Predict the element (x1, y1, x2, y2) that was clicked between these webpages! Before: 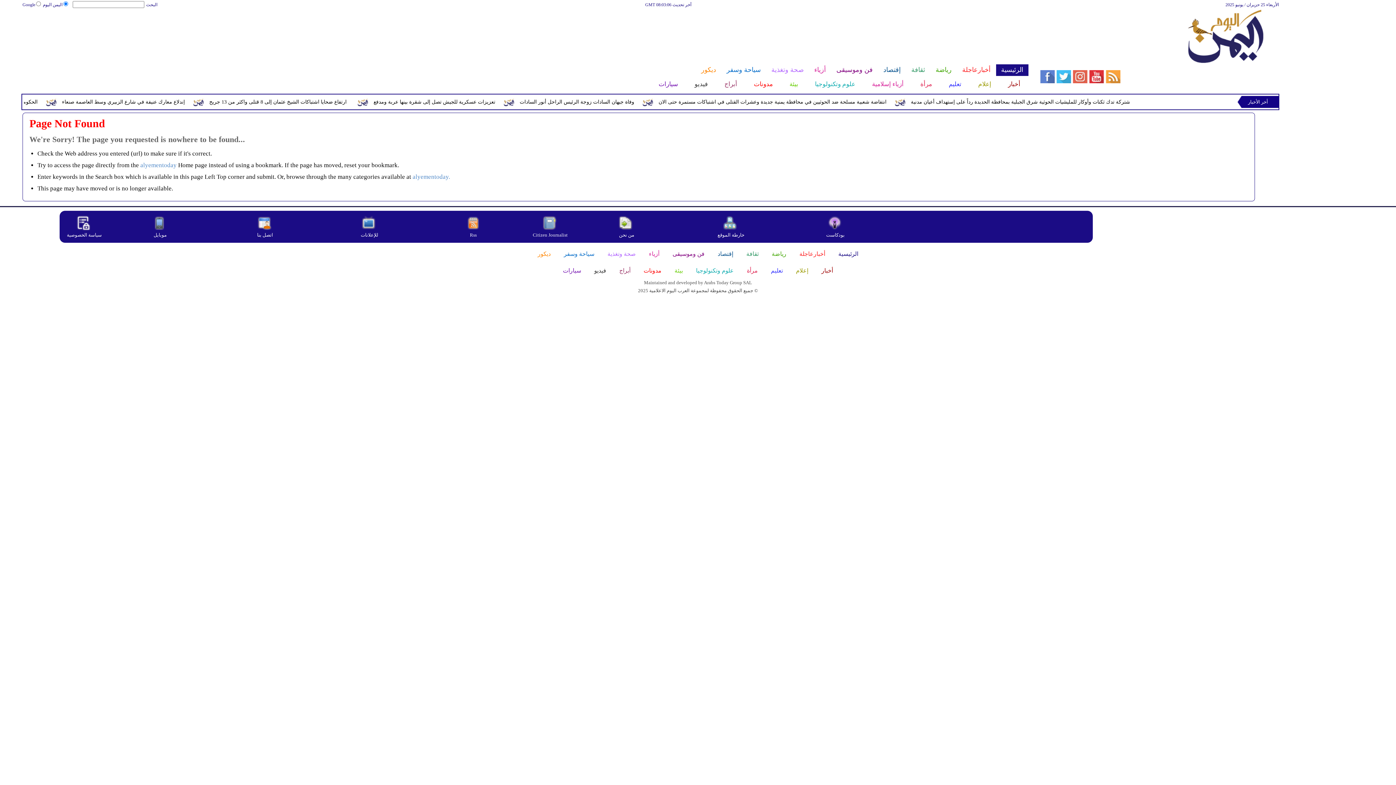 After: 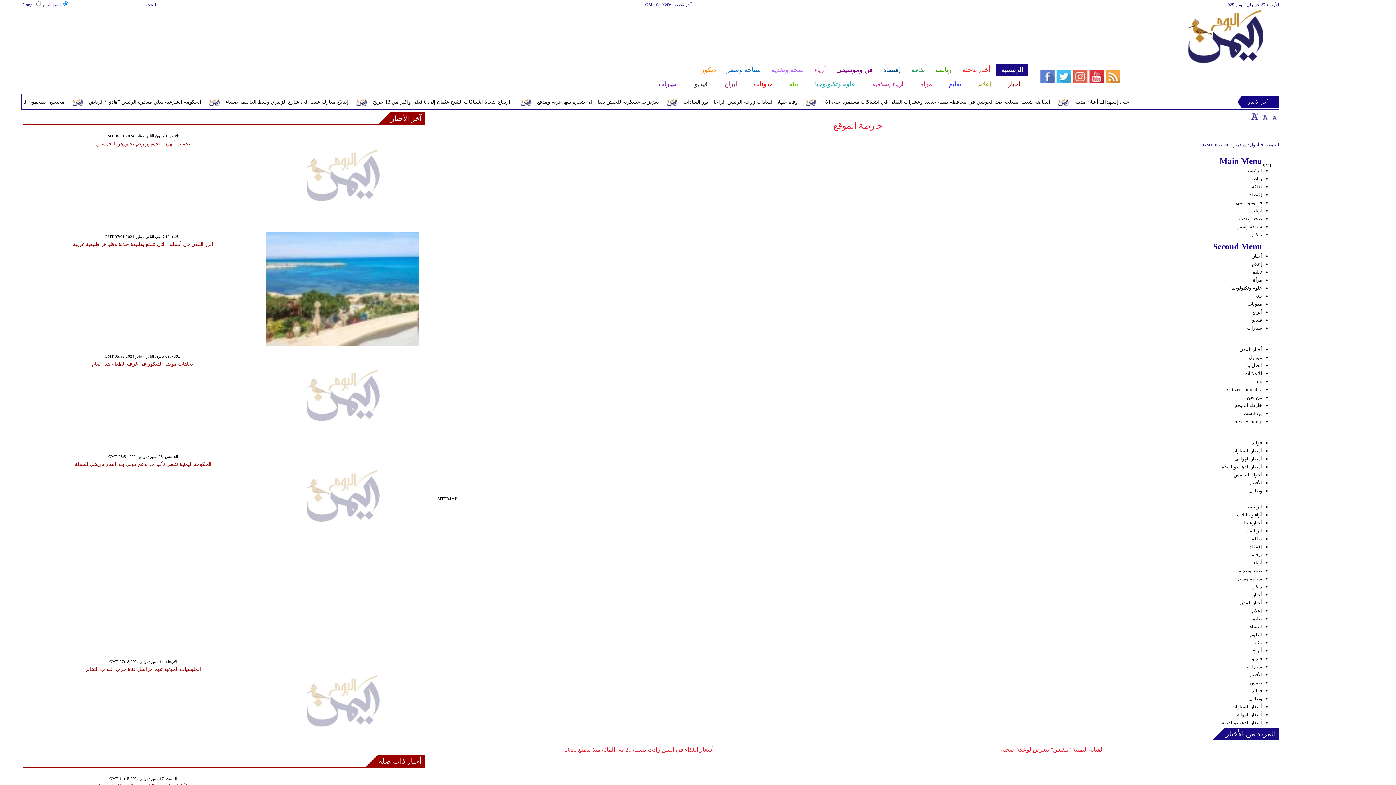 Action: label: خارطة الموقع bbox: (717, 232, 744, 237)